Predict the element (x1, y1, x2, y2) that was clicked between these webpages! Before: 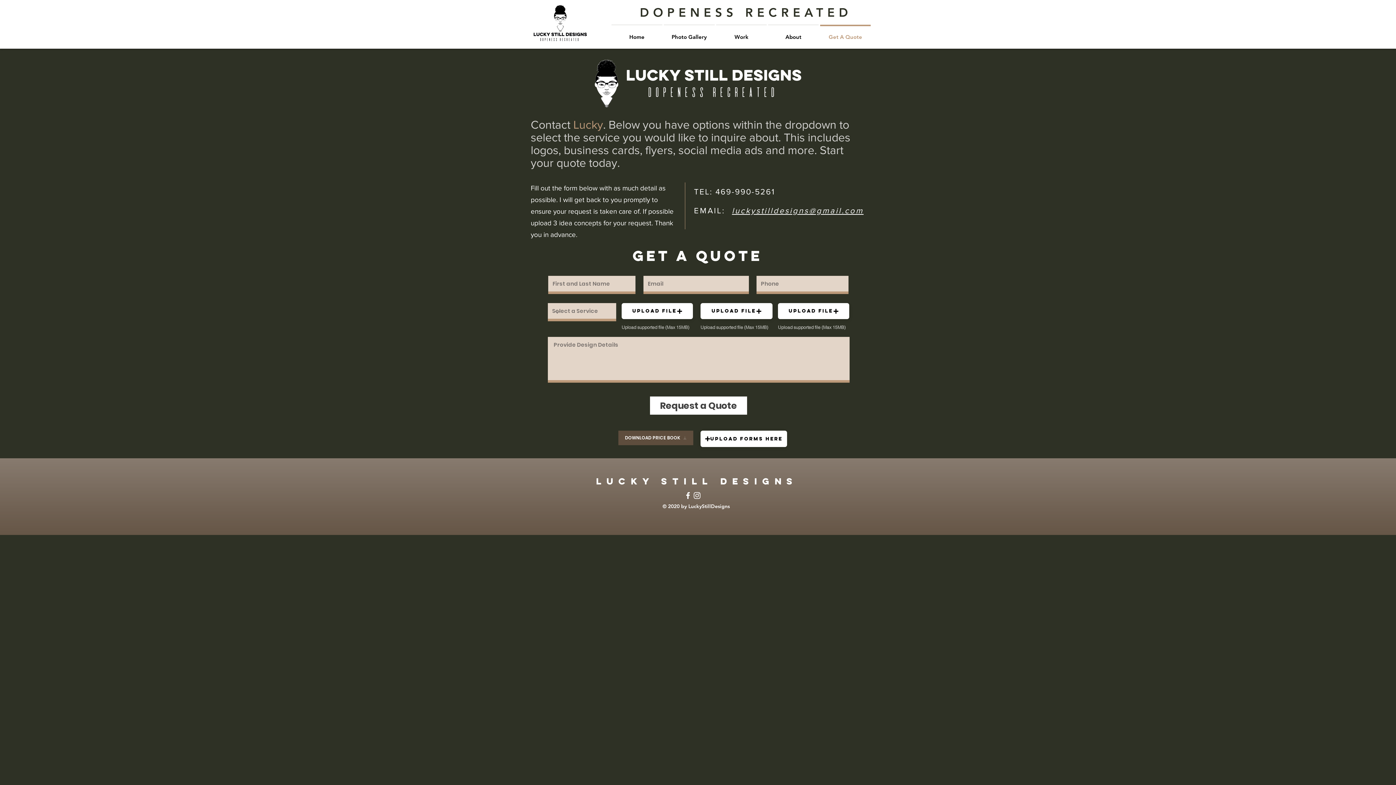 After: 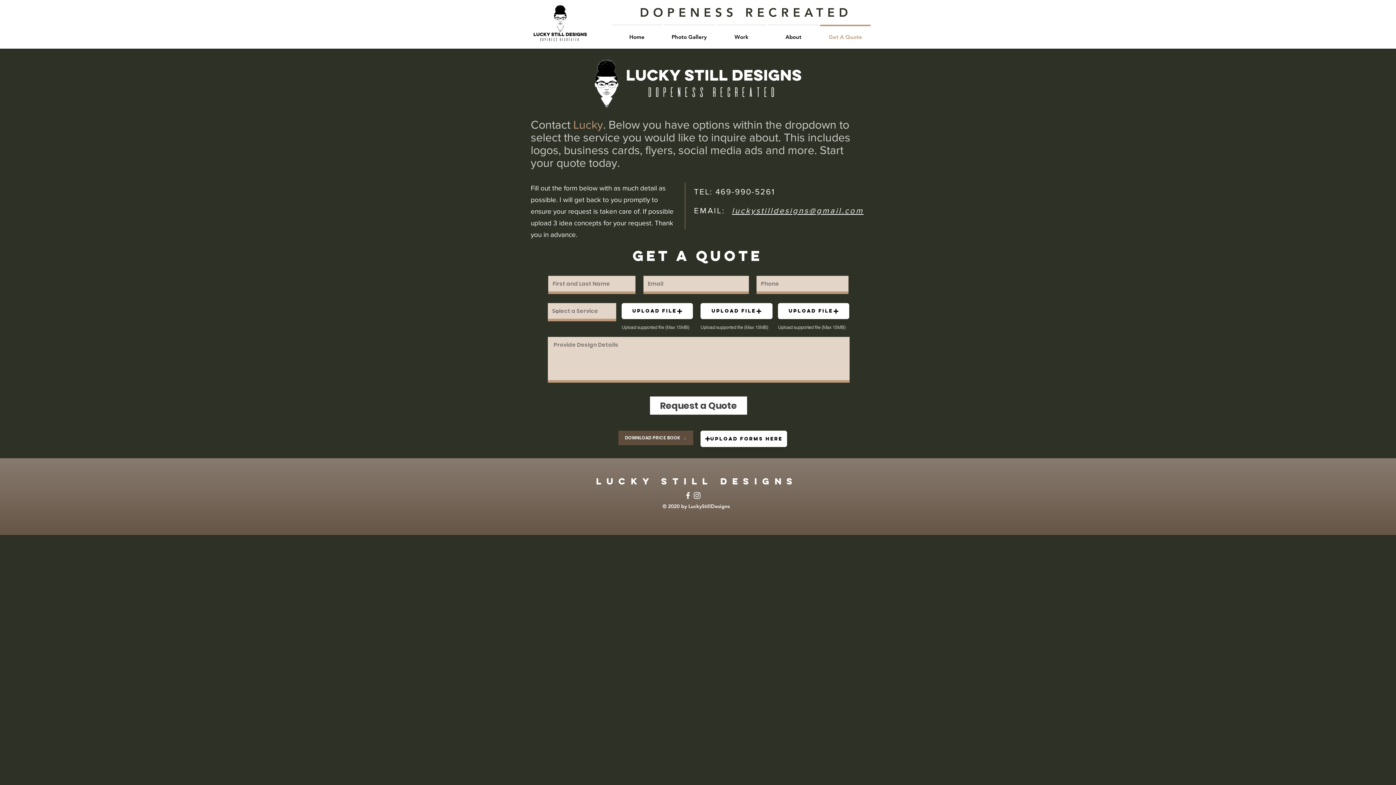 Action: bbox: (621, 303, 693, 319) label: Upload File